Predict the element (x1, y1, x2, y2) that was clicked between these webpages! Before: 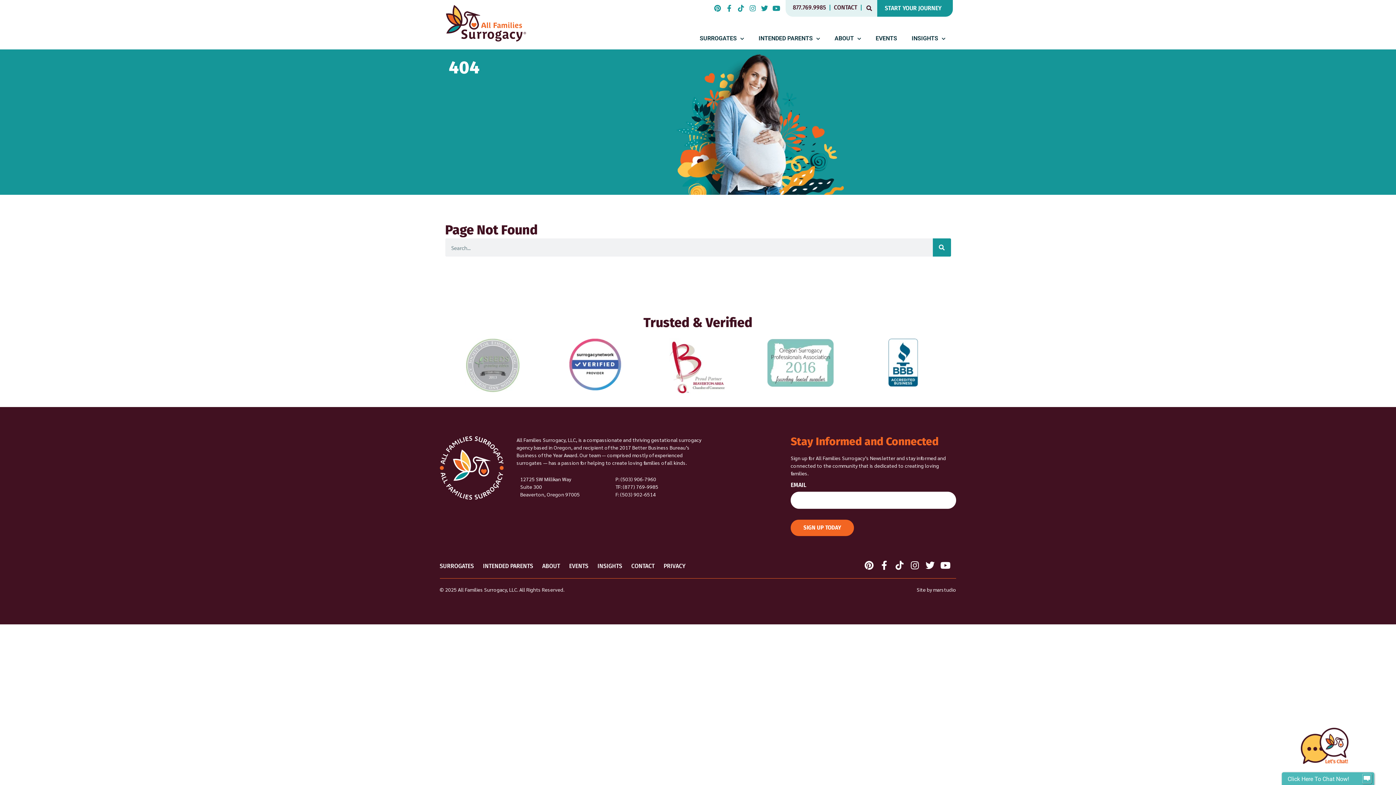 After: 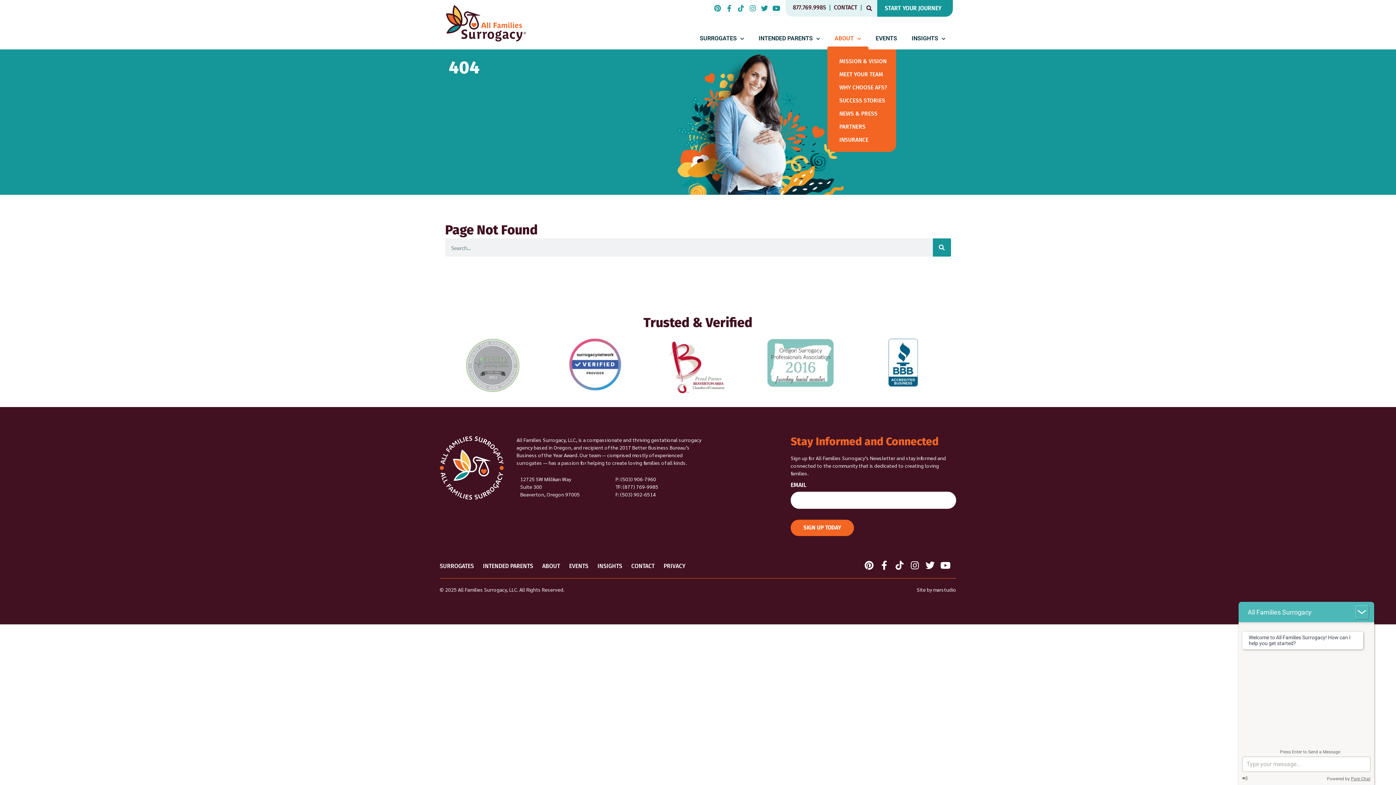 Action: bbox: (827, 27, 868, 49) label: ABOUT